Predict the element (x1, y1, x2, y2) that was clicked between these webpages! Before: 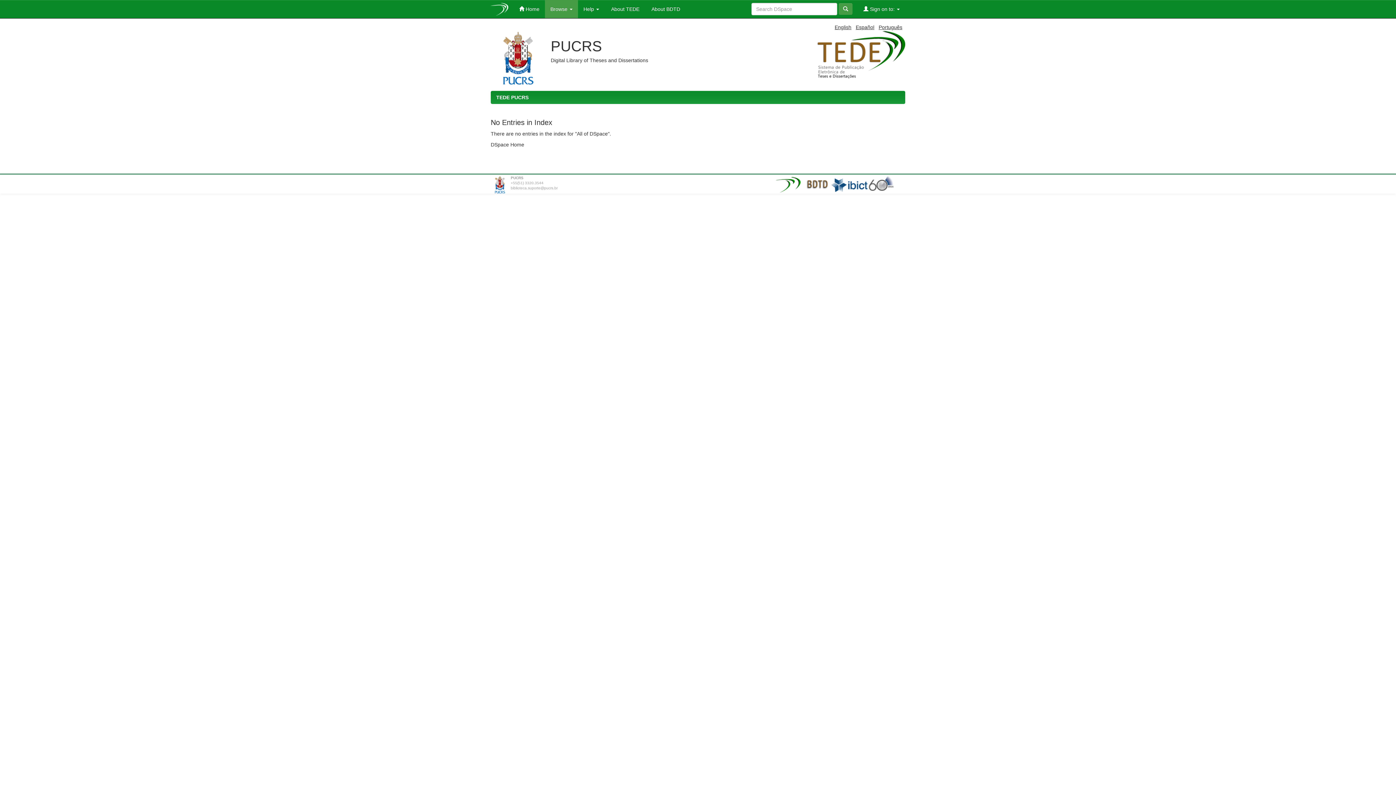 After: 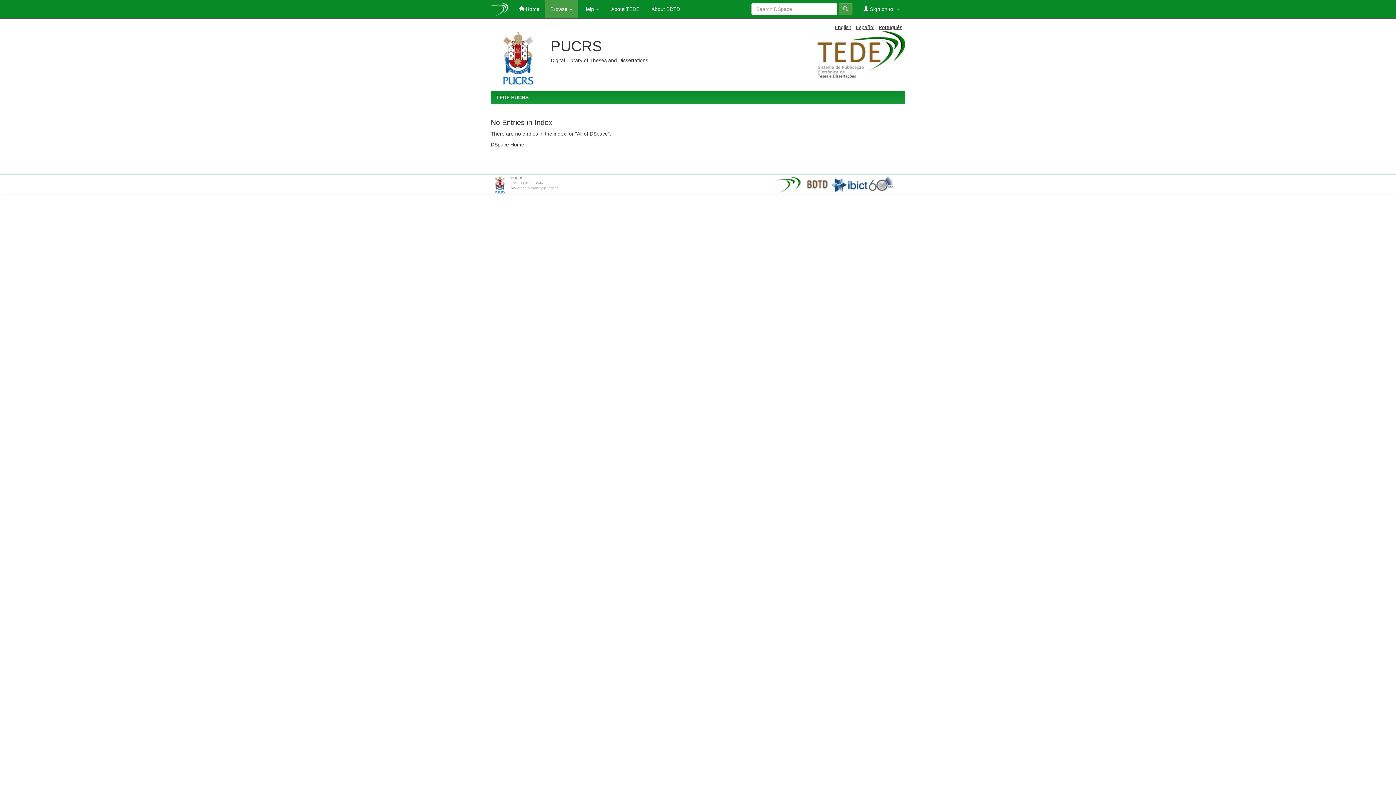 Action: bbox: (896, 176, 900, 182)